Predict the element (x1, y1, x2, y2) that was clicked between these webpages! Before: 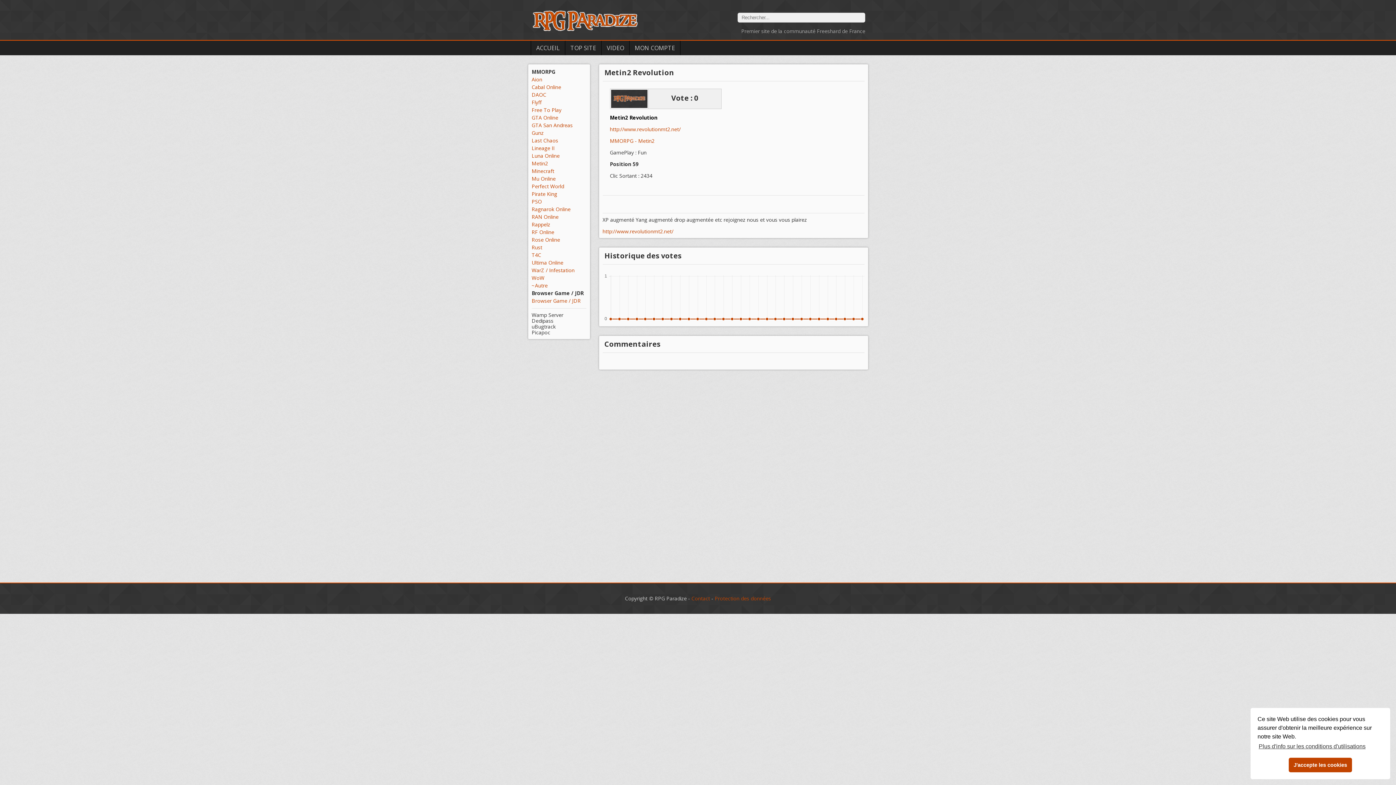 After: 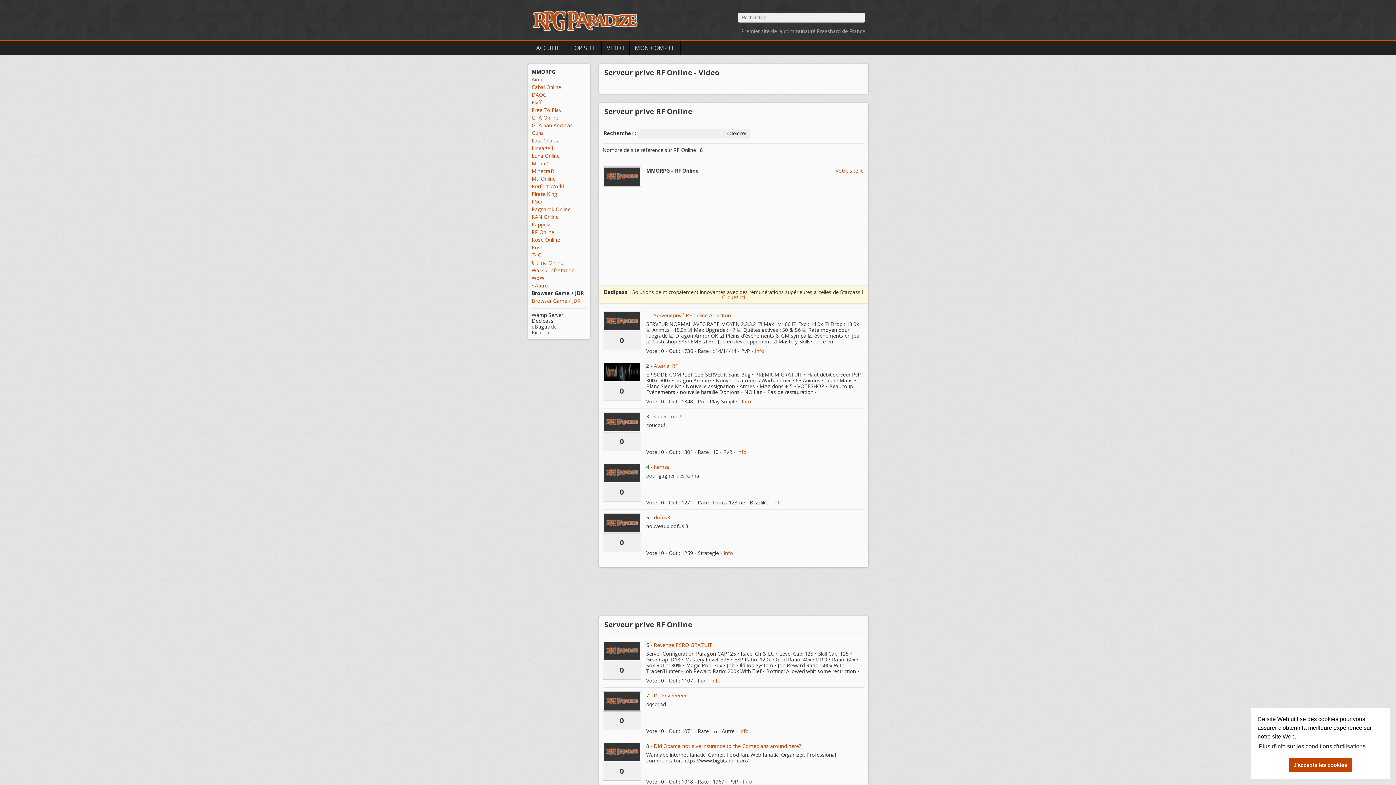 Action: label: RF Online bbox: (531, 228, 554, 235)